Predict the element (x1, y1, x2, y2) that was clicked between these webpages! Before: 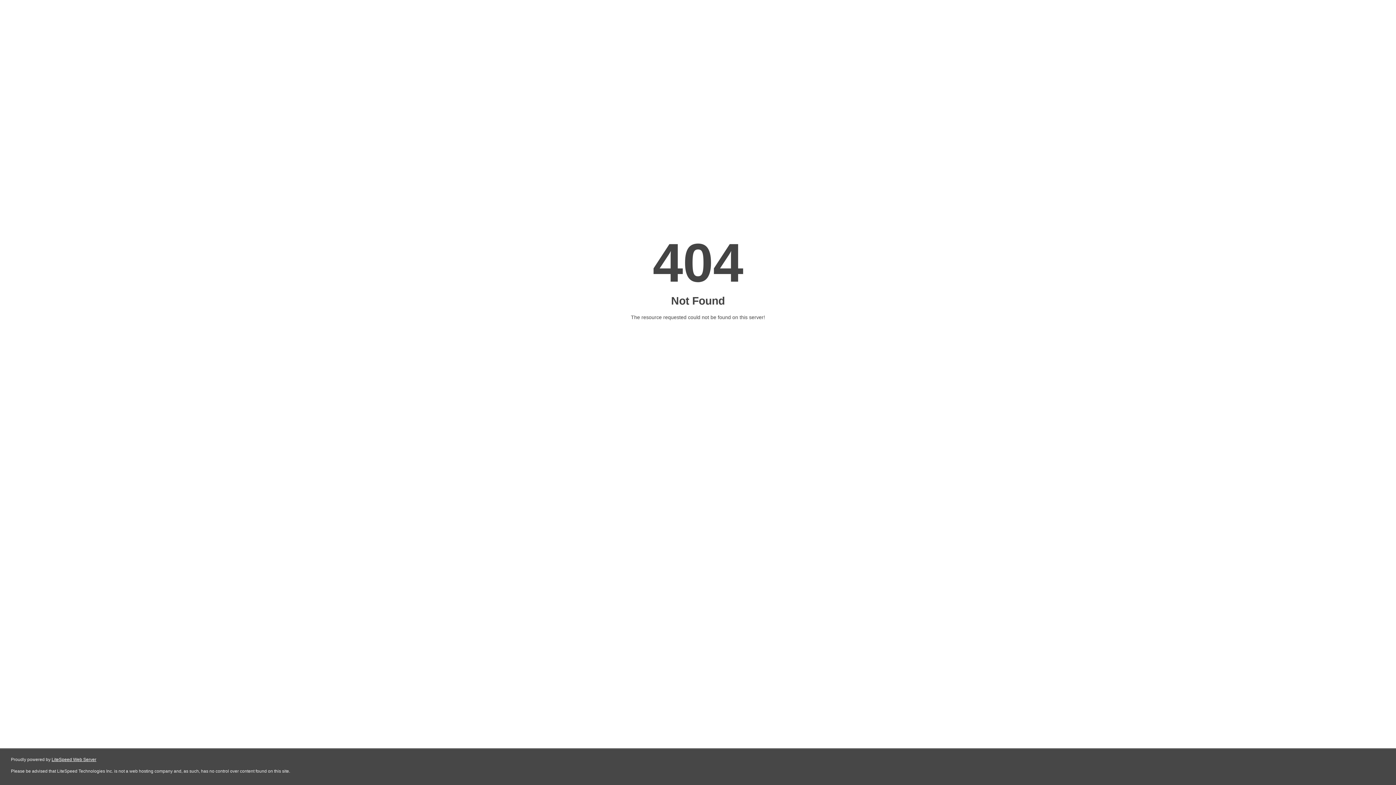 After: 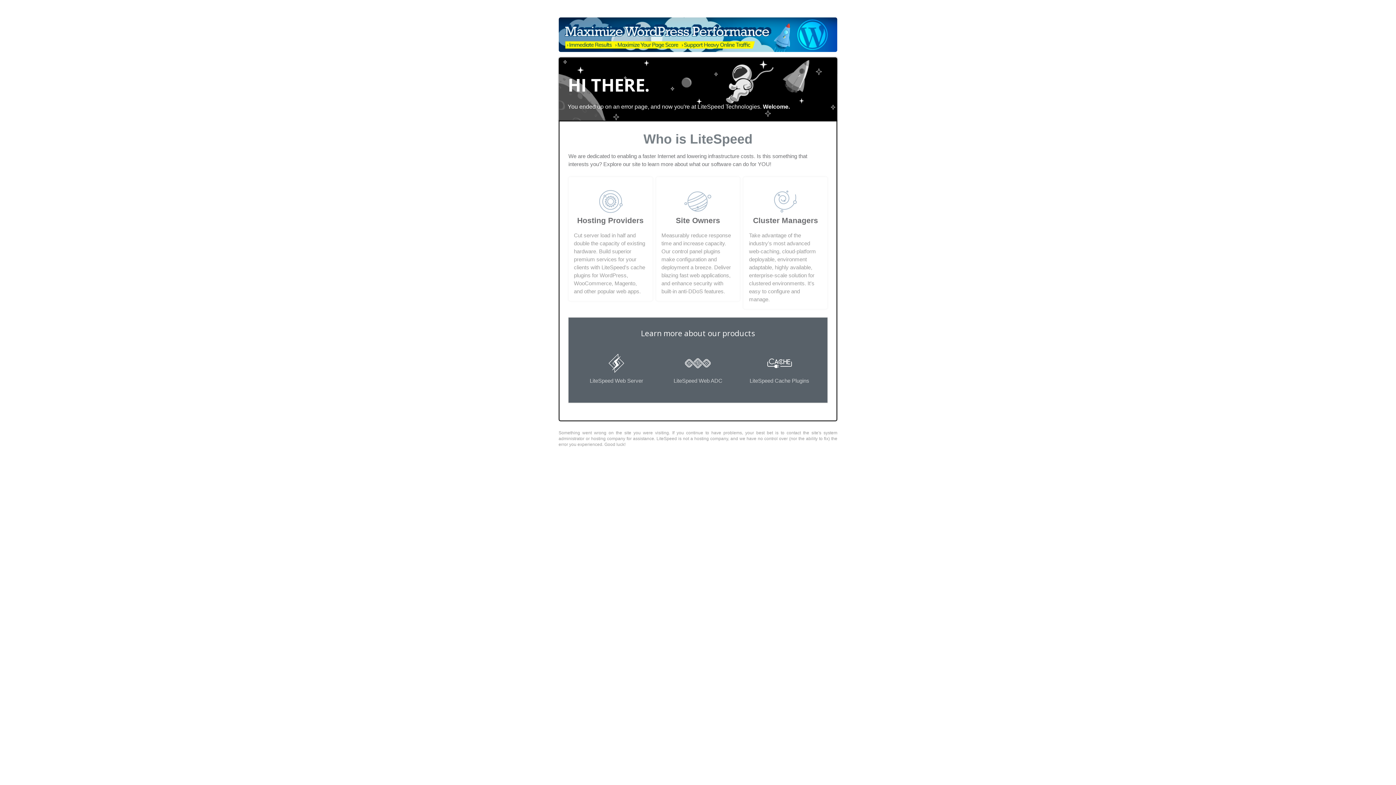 Action: label: LiteSpeed Web Server bbox: (51, 757, 96, 762)